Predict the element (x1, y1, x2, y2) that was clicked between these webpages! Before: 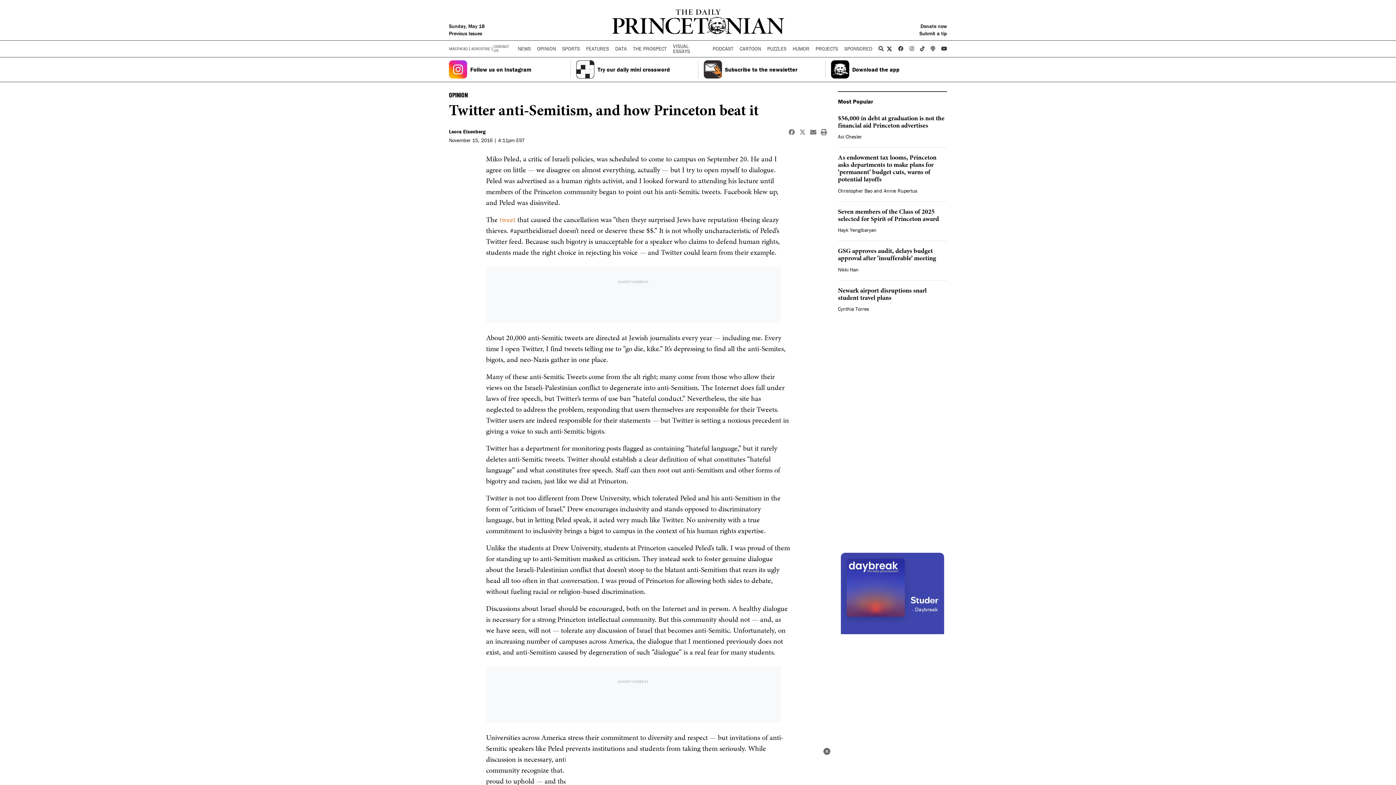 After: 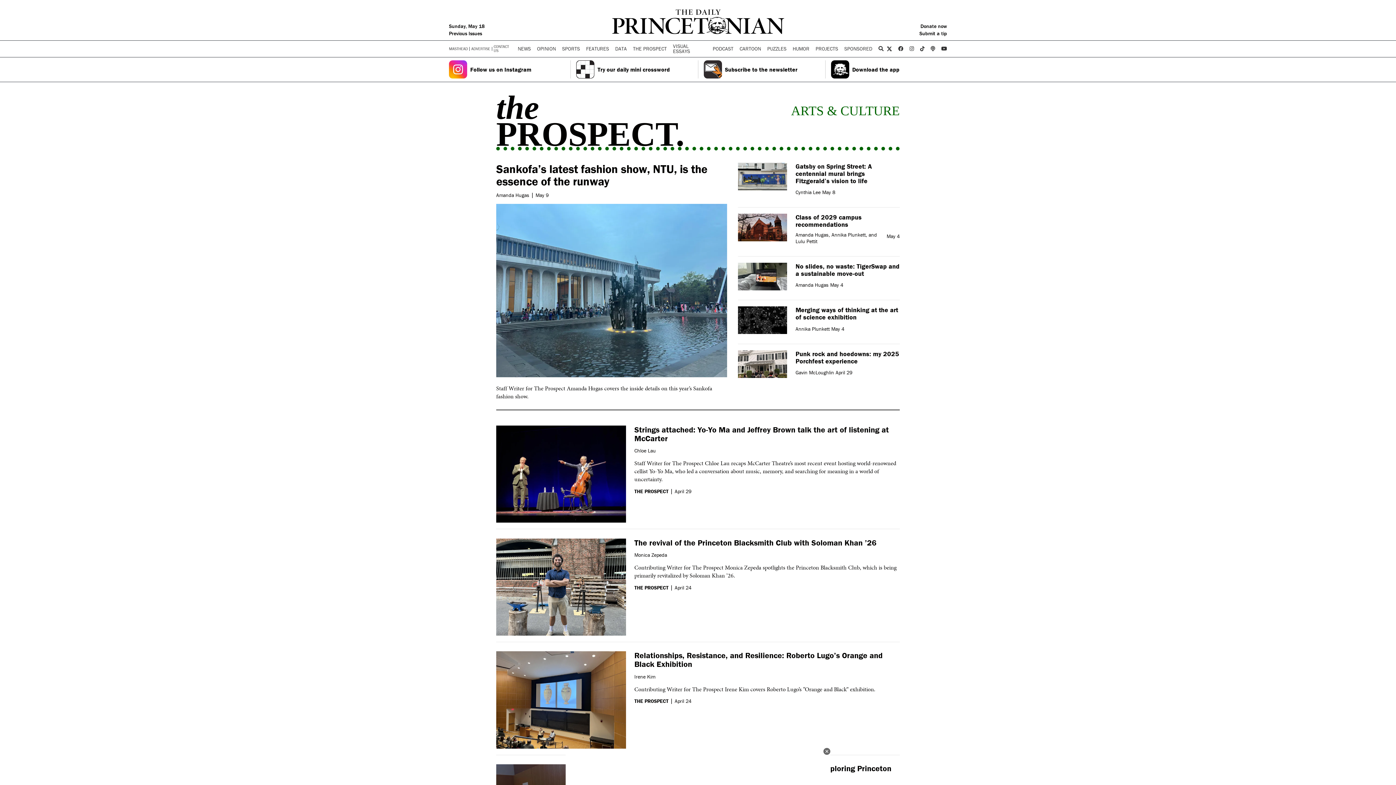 Action: bbox: (630, 43, 670, 54) label: THE PROSPECT